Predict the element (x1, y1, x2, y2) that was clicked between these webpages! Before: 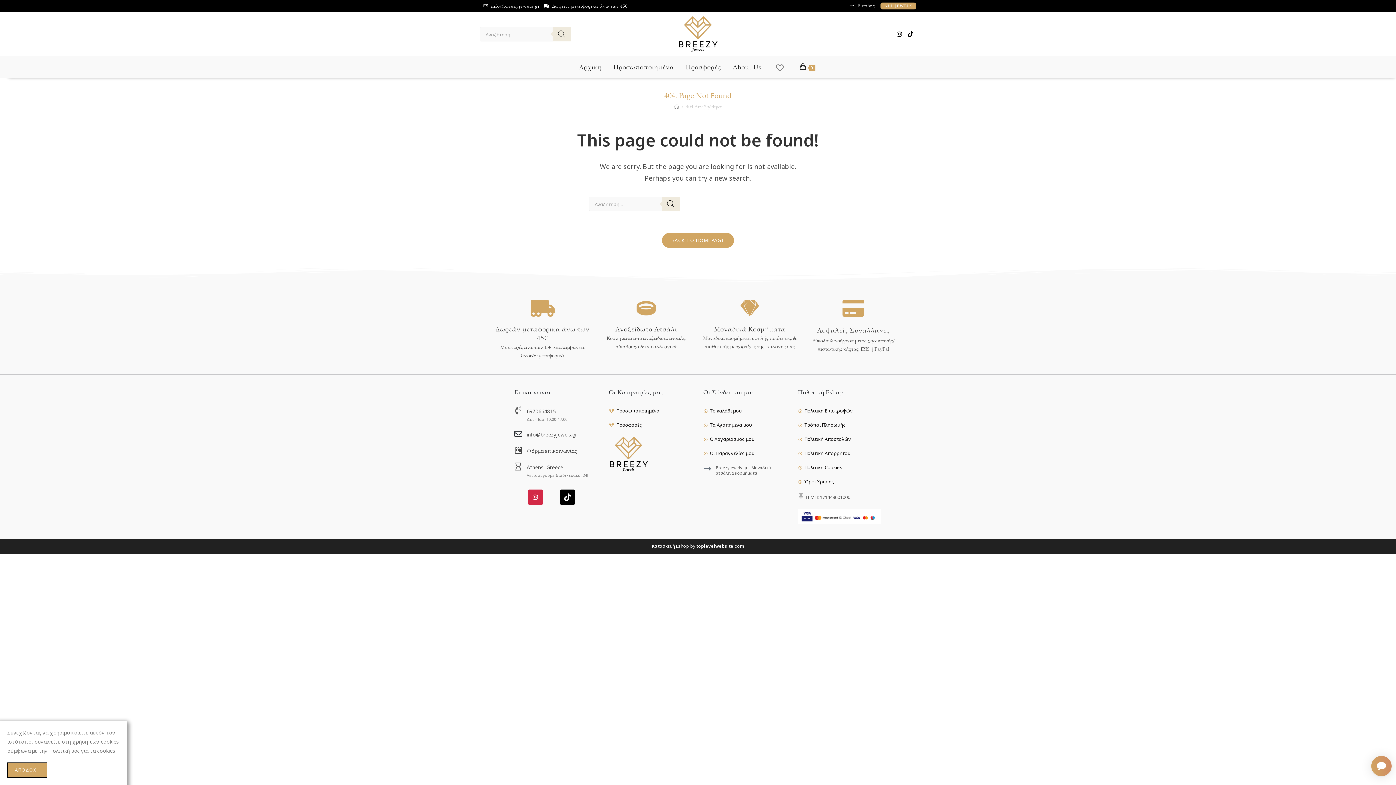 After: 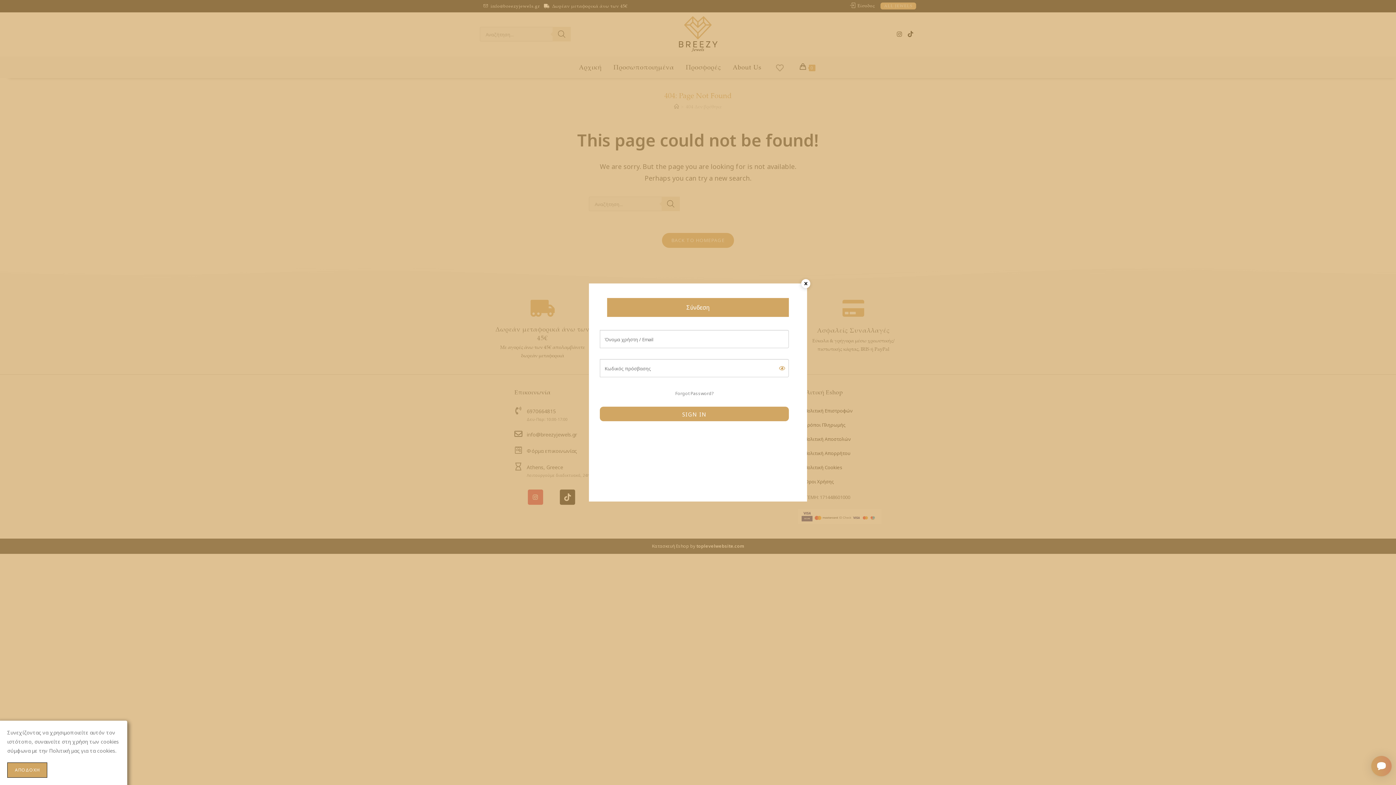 Action: label: Είσοδος bbox: (850, 1, 875, 9)